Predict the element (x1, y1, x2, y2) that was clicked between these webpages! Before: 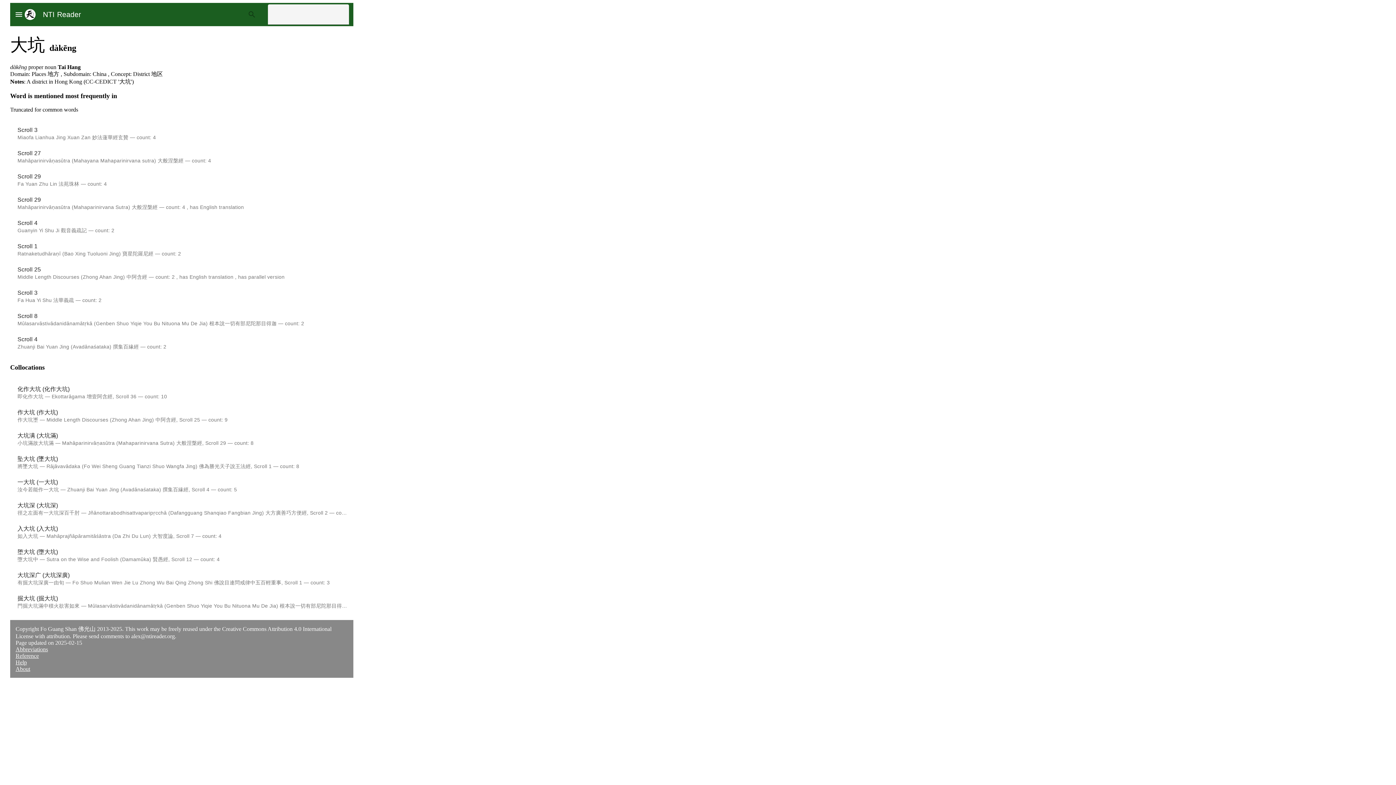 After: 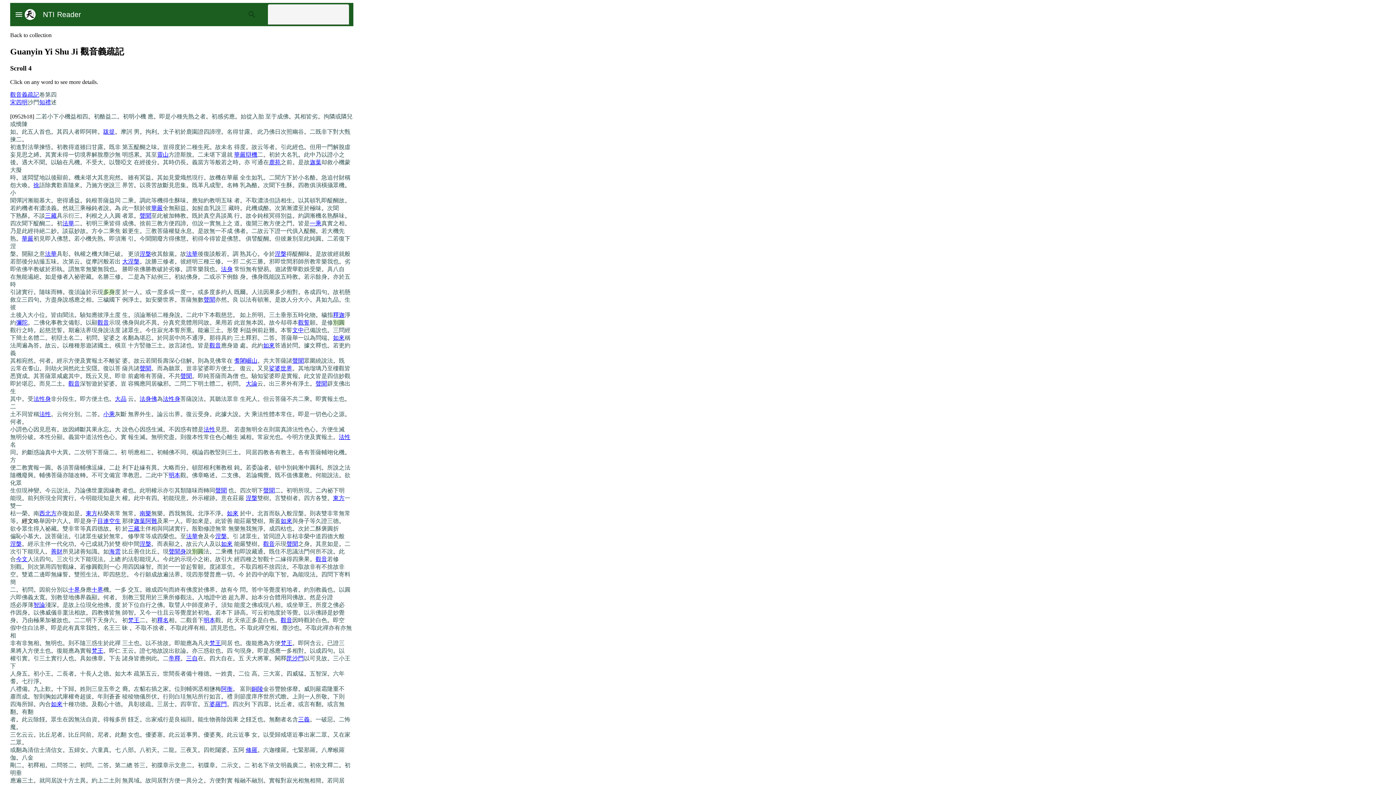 Action: bbox: (17, 219, 37, 226) label: Scroll 4